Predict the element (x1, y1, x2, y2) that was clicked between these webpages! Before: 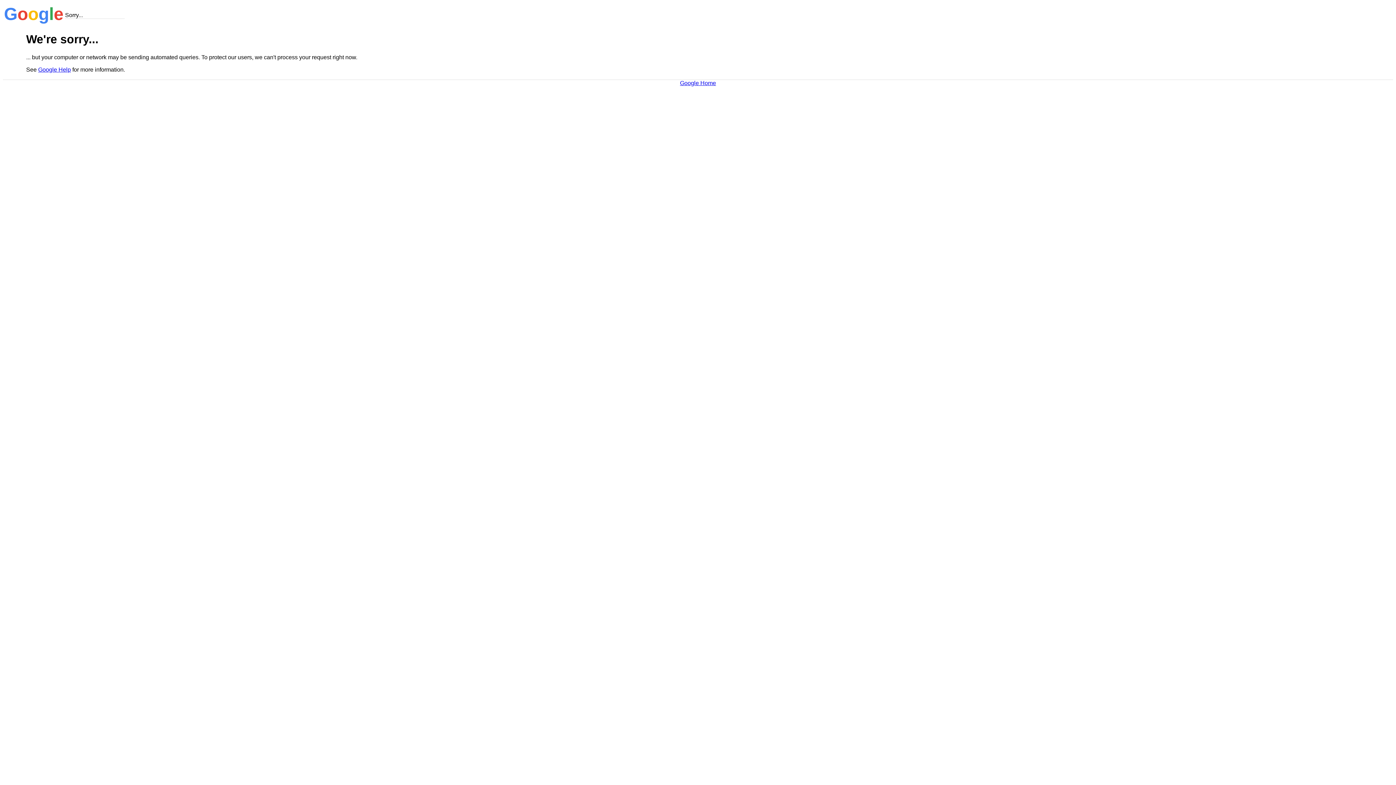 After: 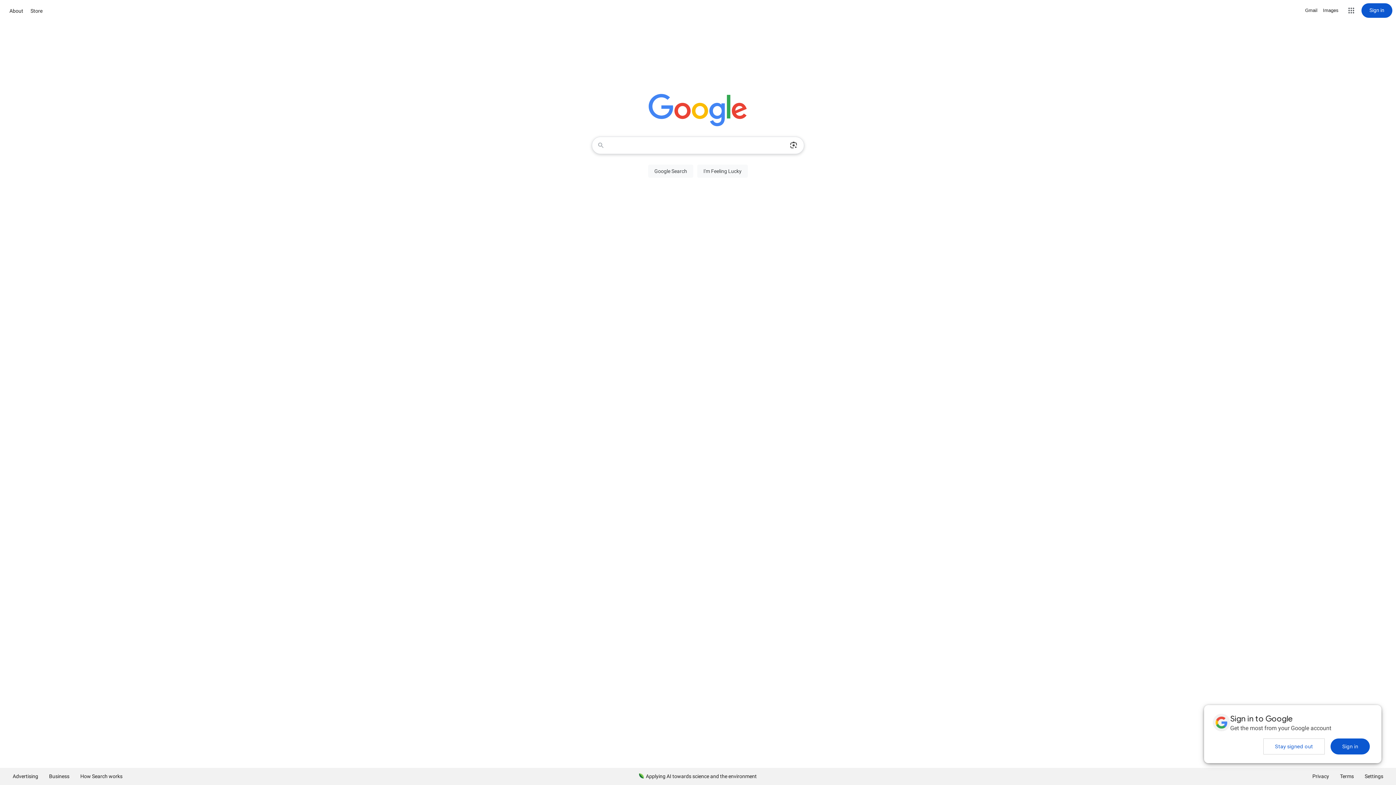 Action: label: Google Home bbox: (680, 79, 716, 86)